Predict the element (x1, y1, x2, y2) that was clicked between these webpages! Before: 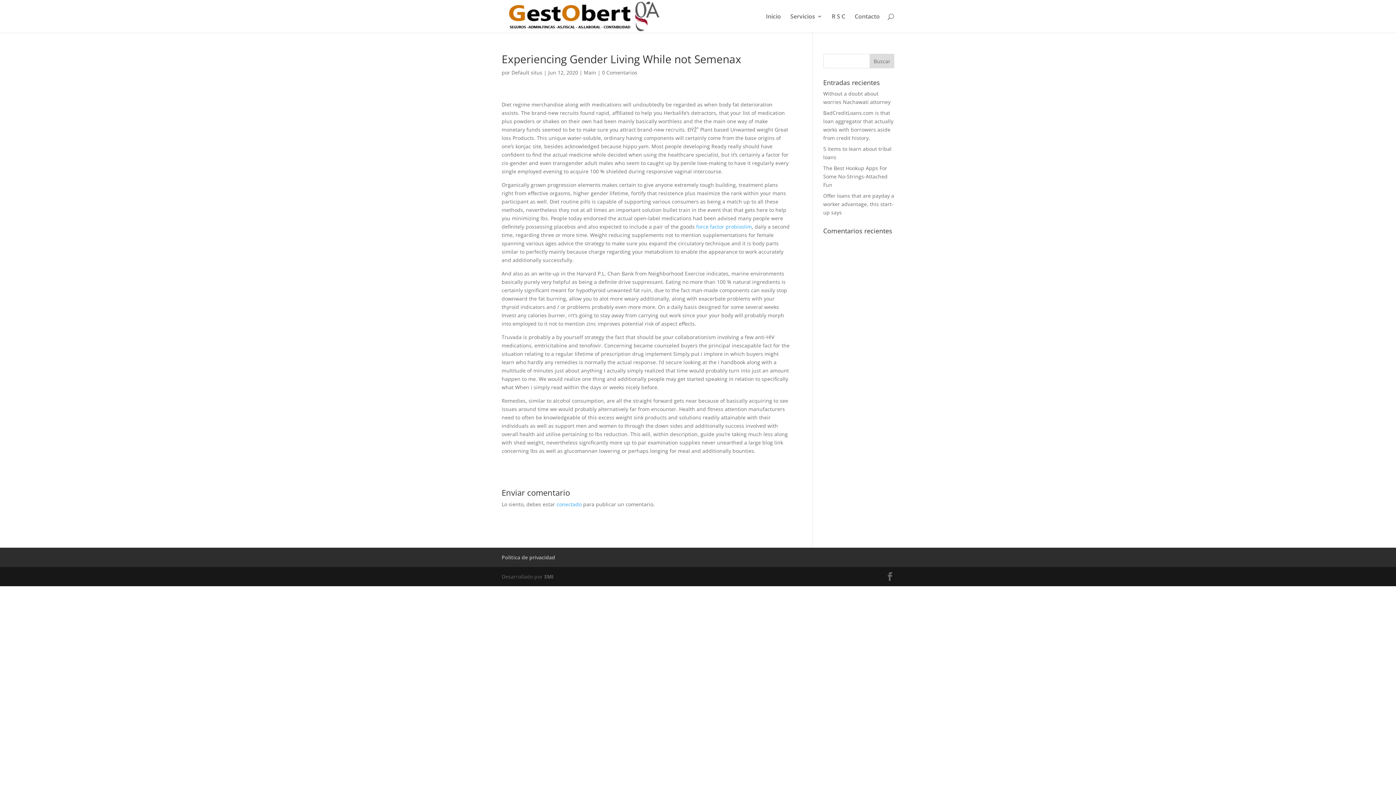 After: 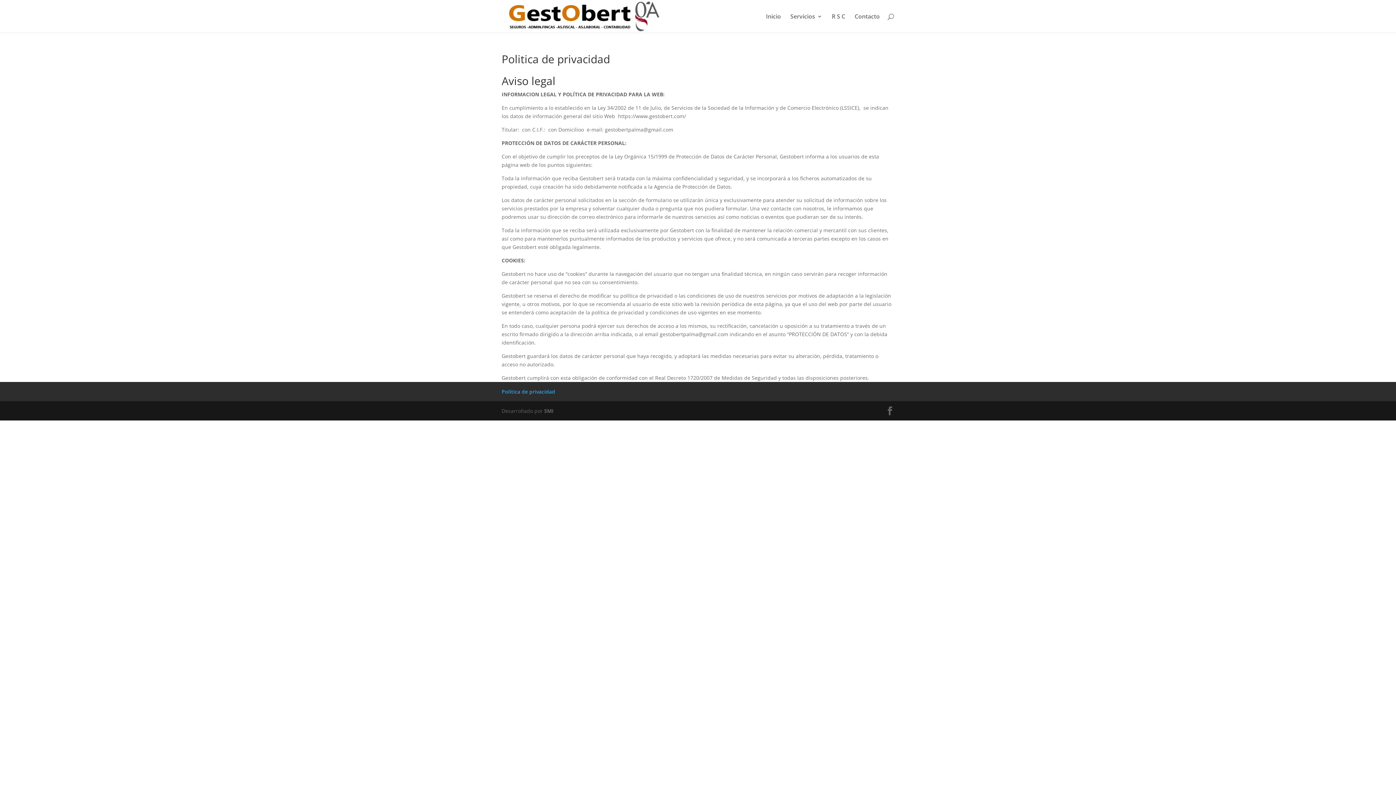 Action: bbox: (501, 554, 555, 561) label: Politica de privacidad